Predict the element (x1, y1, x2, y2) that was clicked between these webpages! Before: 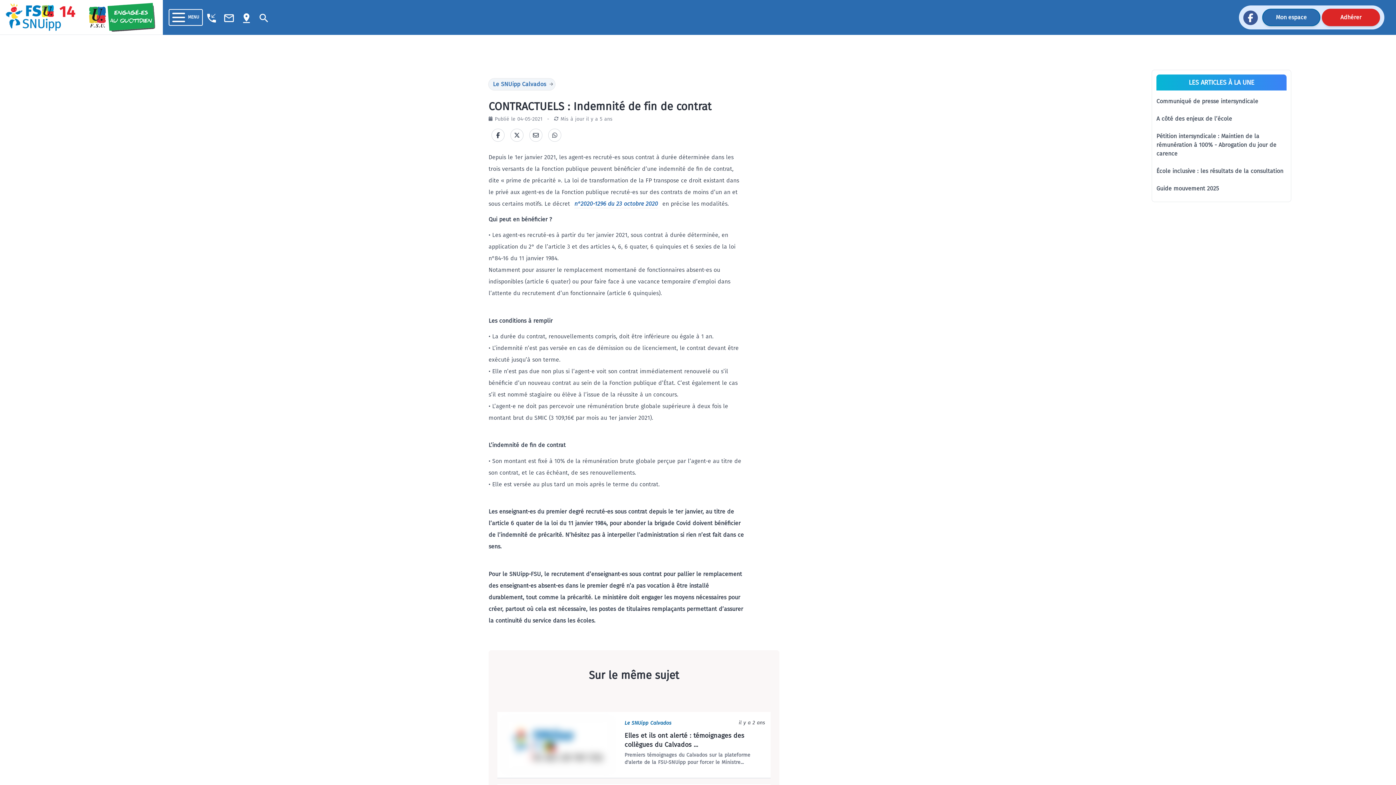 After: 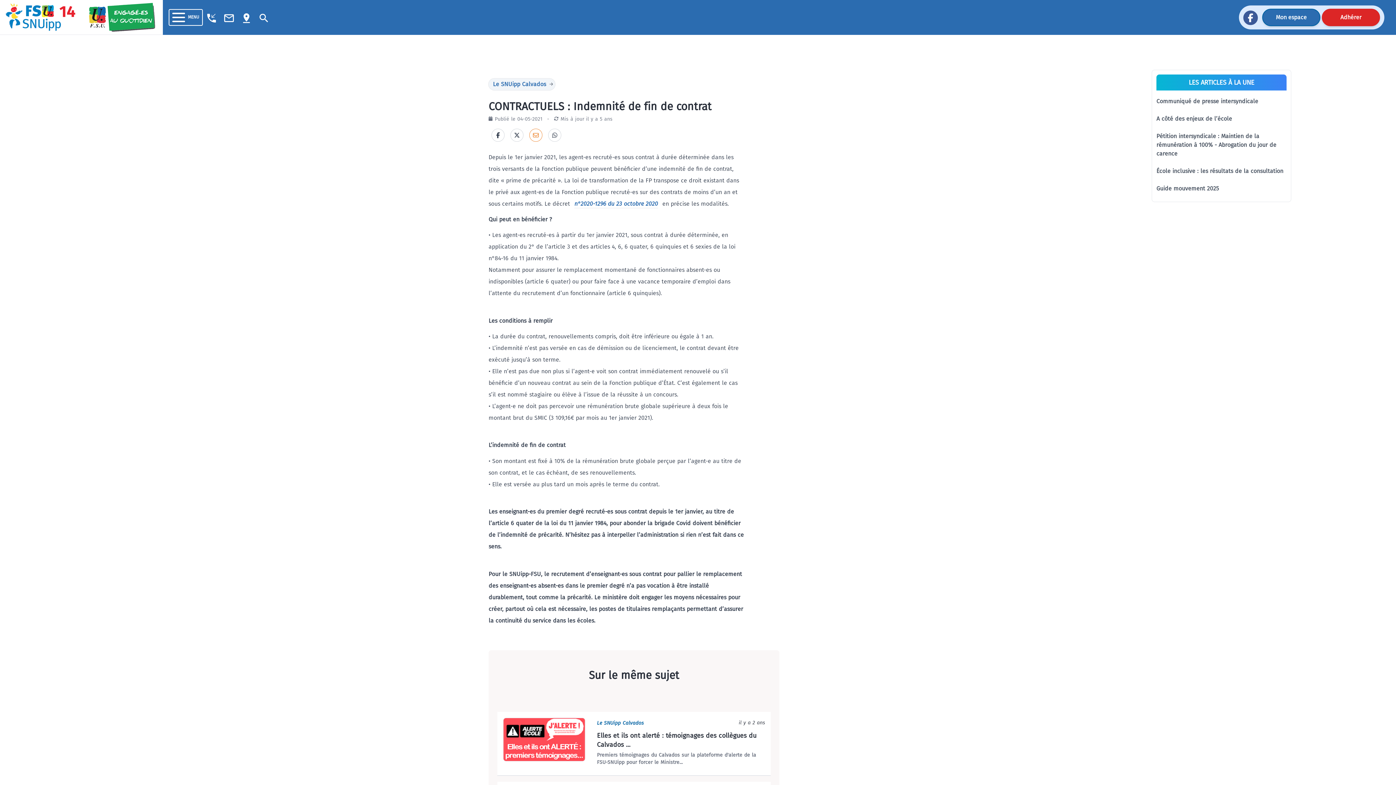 Action: bbox: (529, 117, 542, 130)